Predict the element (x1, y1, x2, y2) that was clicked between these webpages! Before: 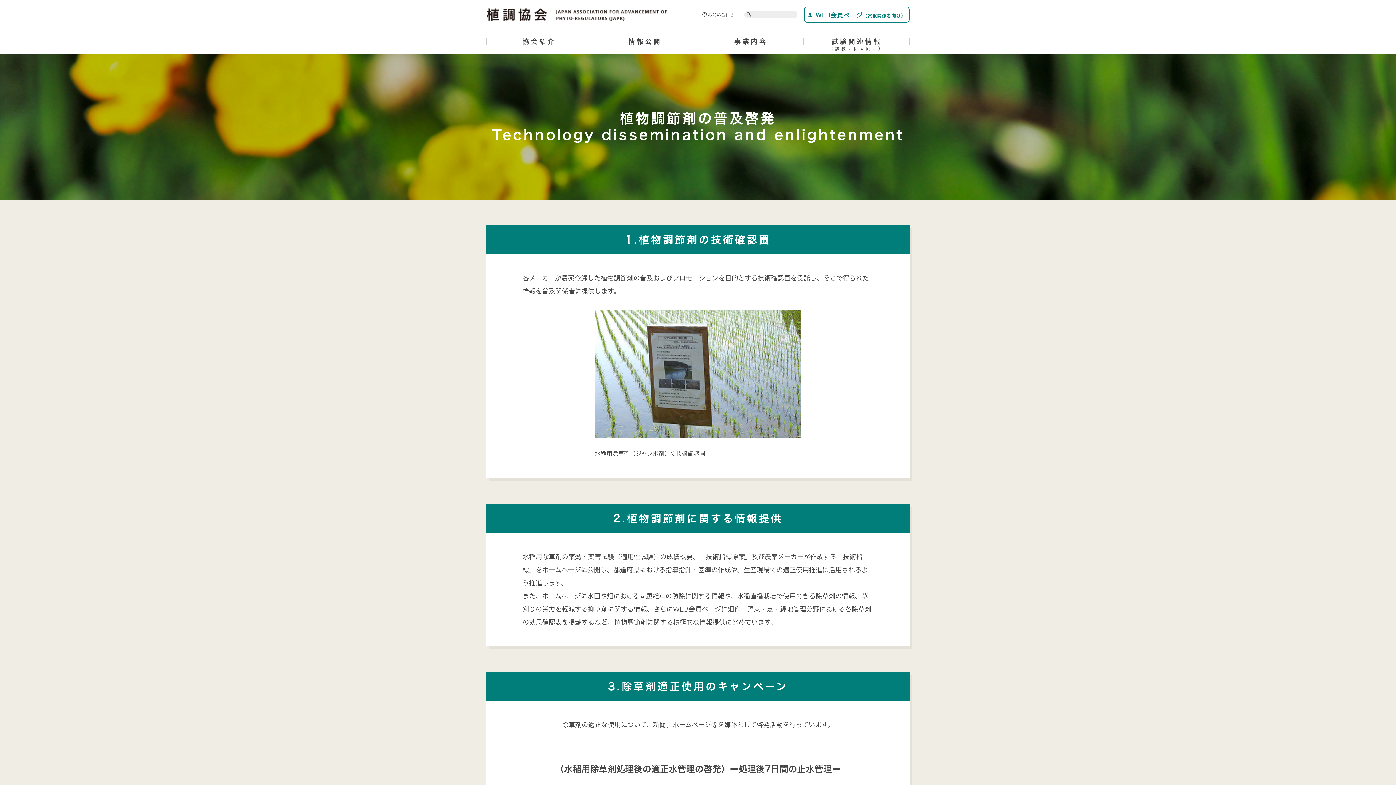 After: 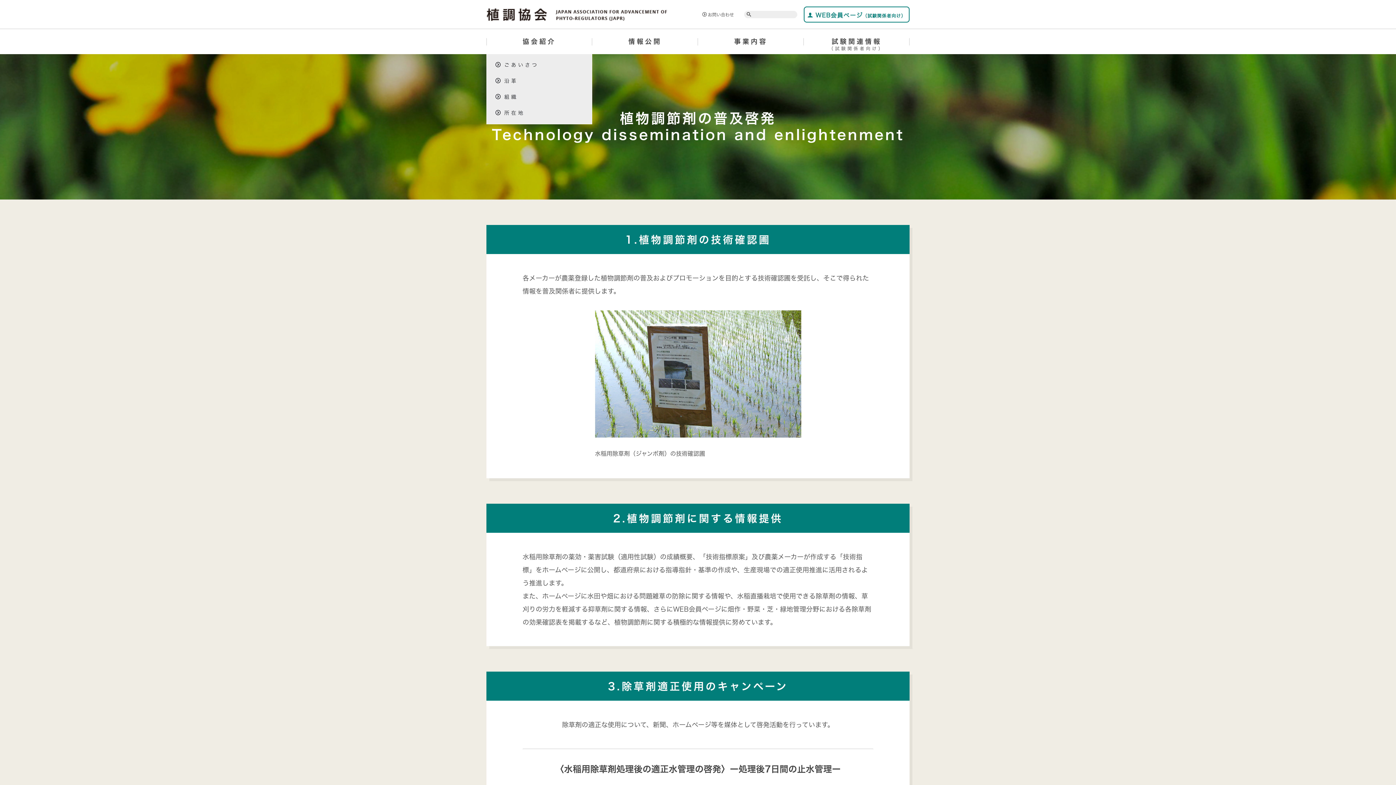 Action: bbox: (486, 29, 592, 54) label: 協会紹介